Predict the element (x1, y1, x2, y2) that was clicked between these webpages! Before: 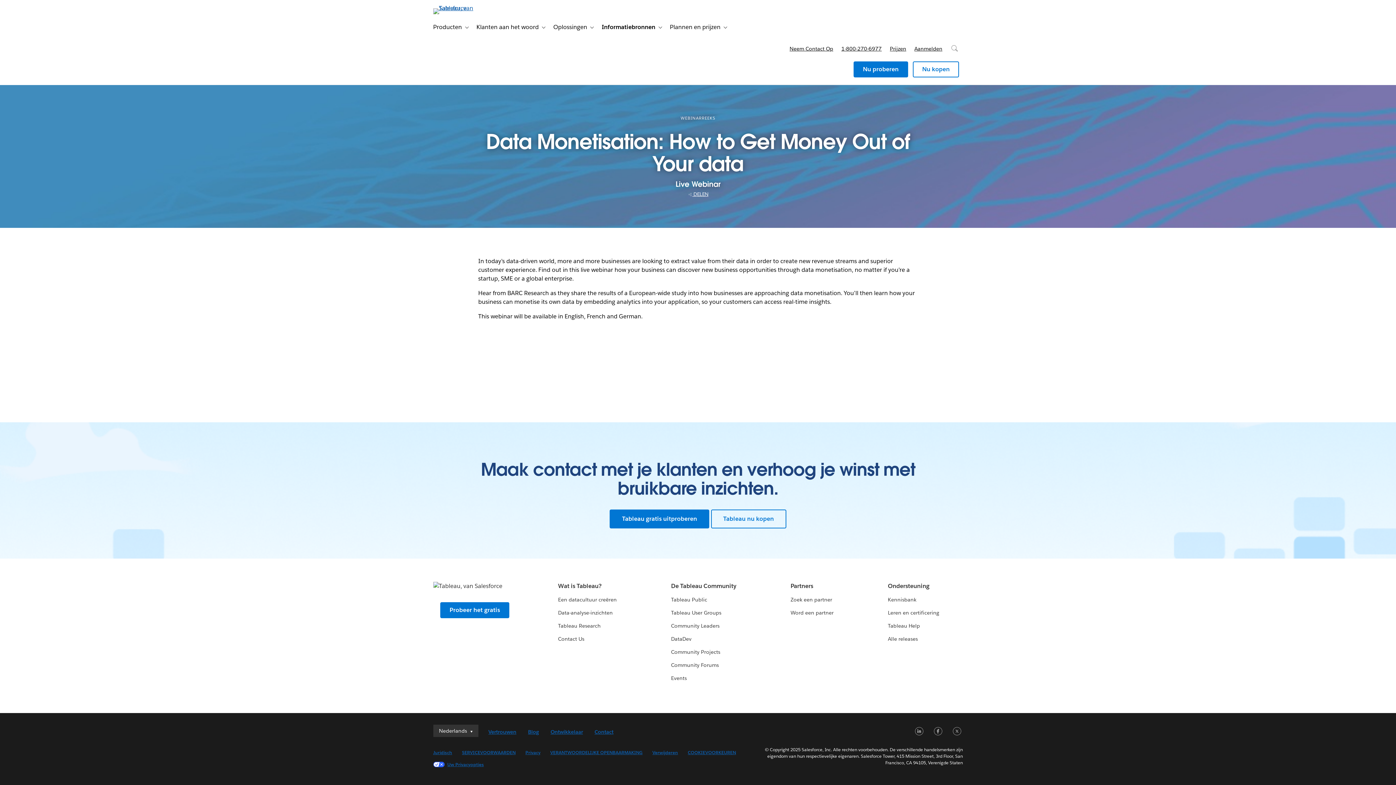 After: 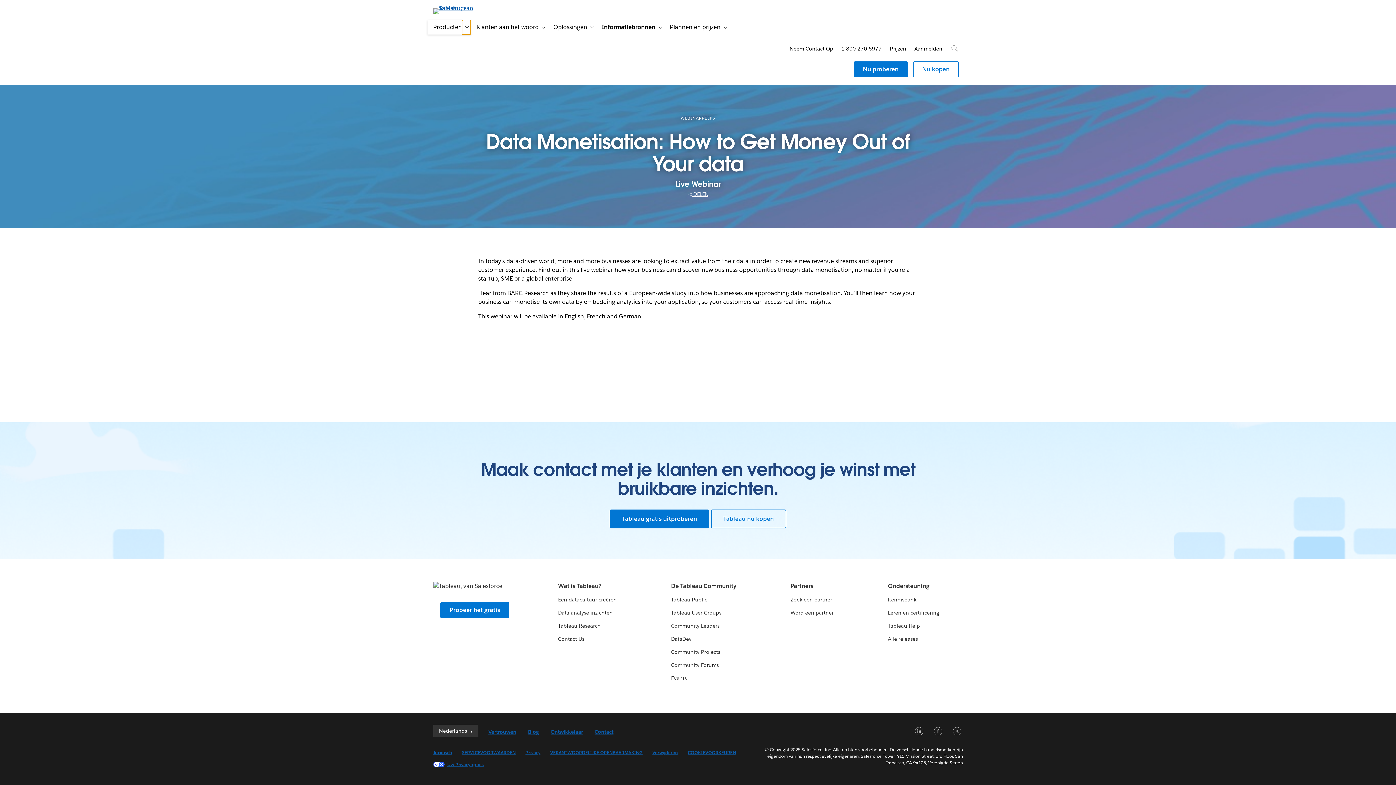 Action: label: Subnavigatie in-/uitschakelen bbox: (462, 20, 470, 34)